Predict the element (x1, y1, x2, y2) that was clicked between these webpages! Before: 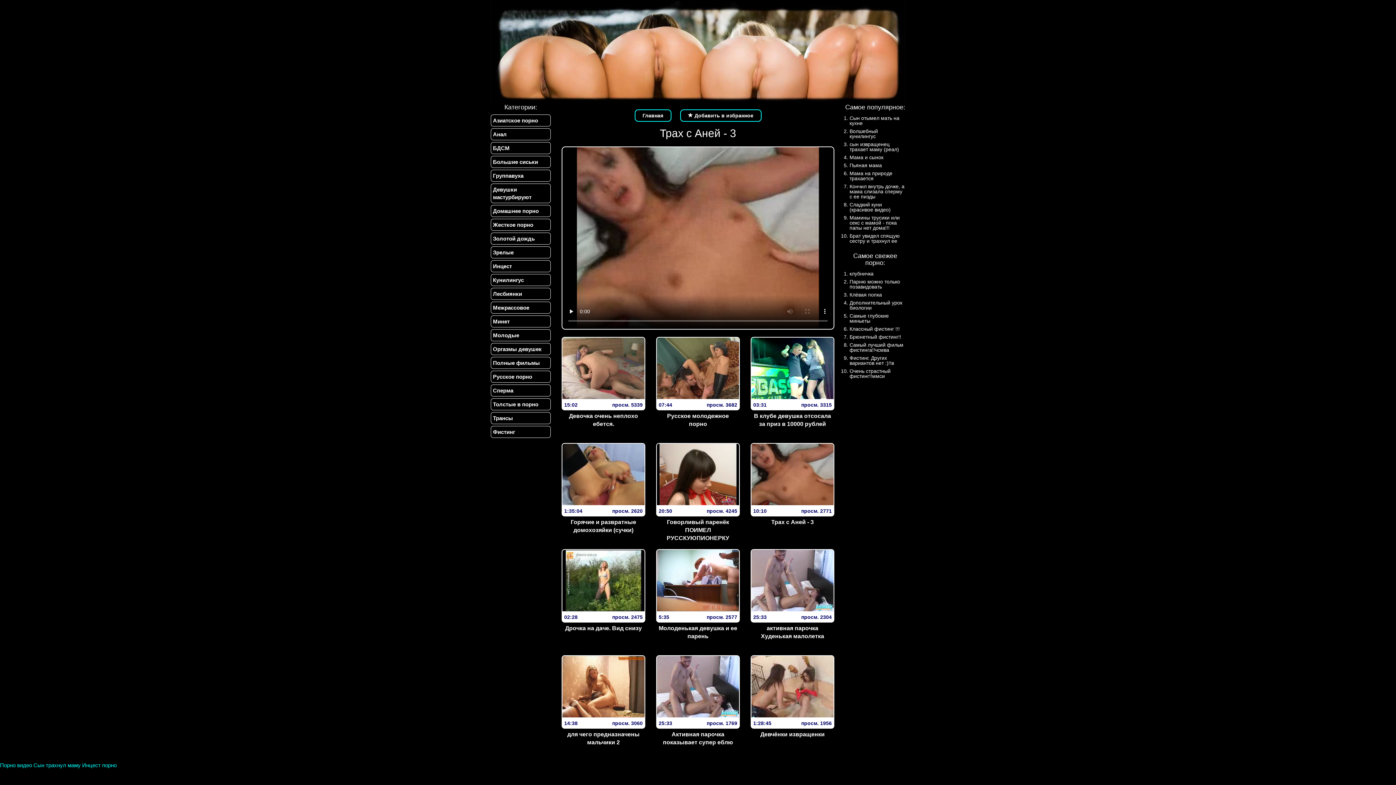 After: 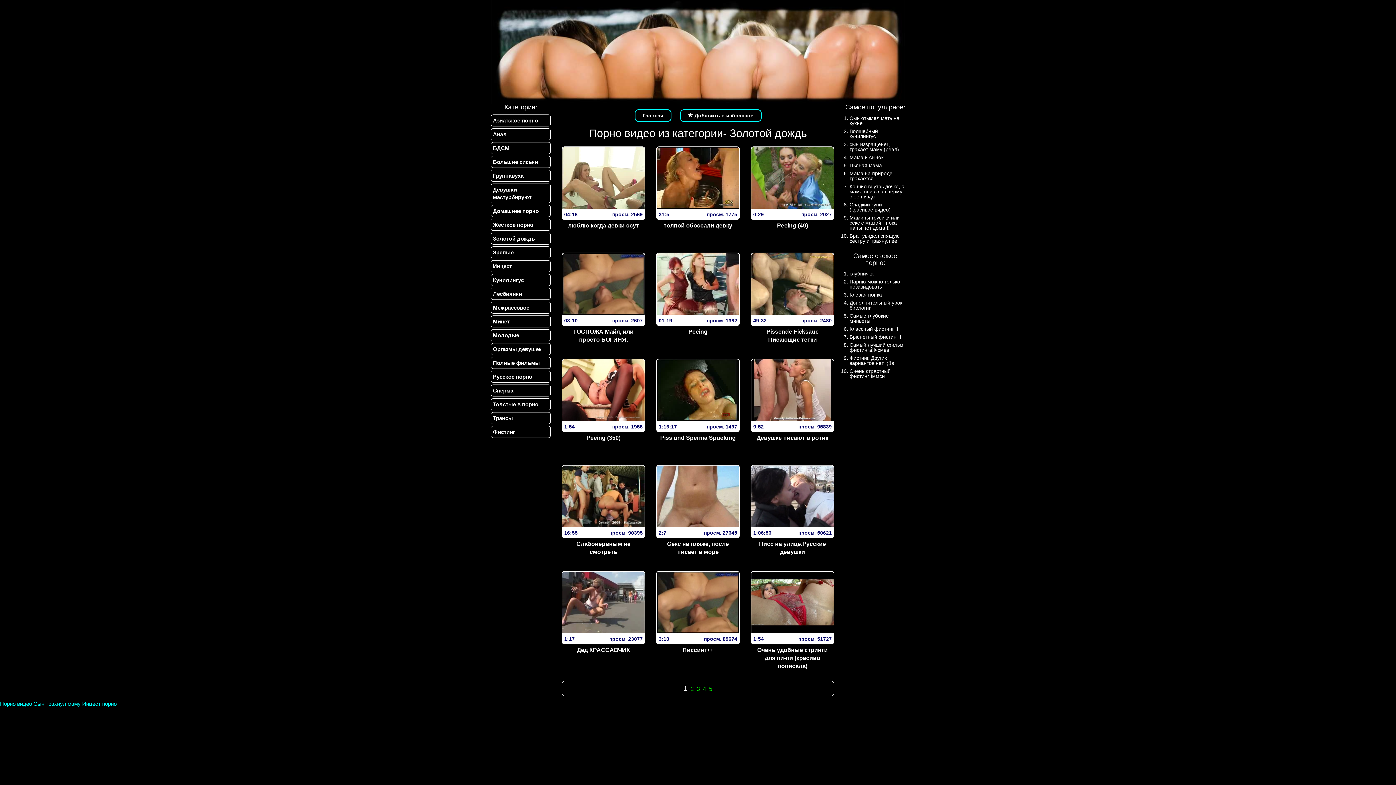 Action: label: Золотой дождь bbox: (490, 232, 550, 244)